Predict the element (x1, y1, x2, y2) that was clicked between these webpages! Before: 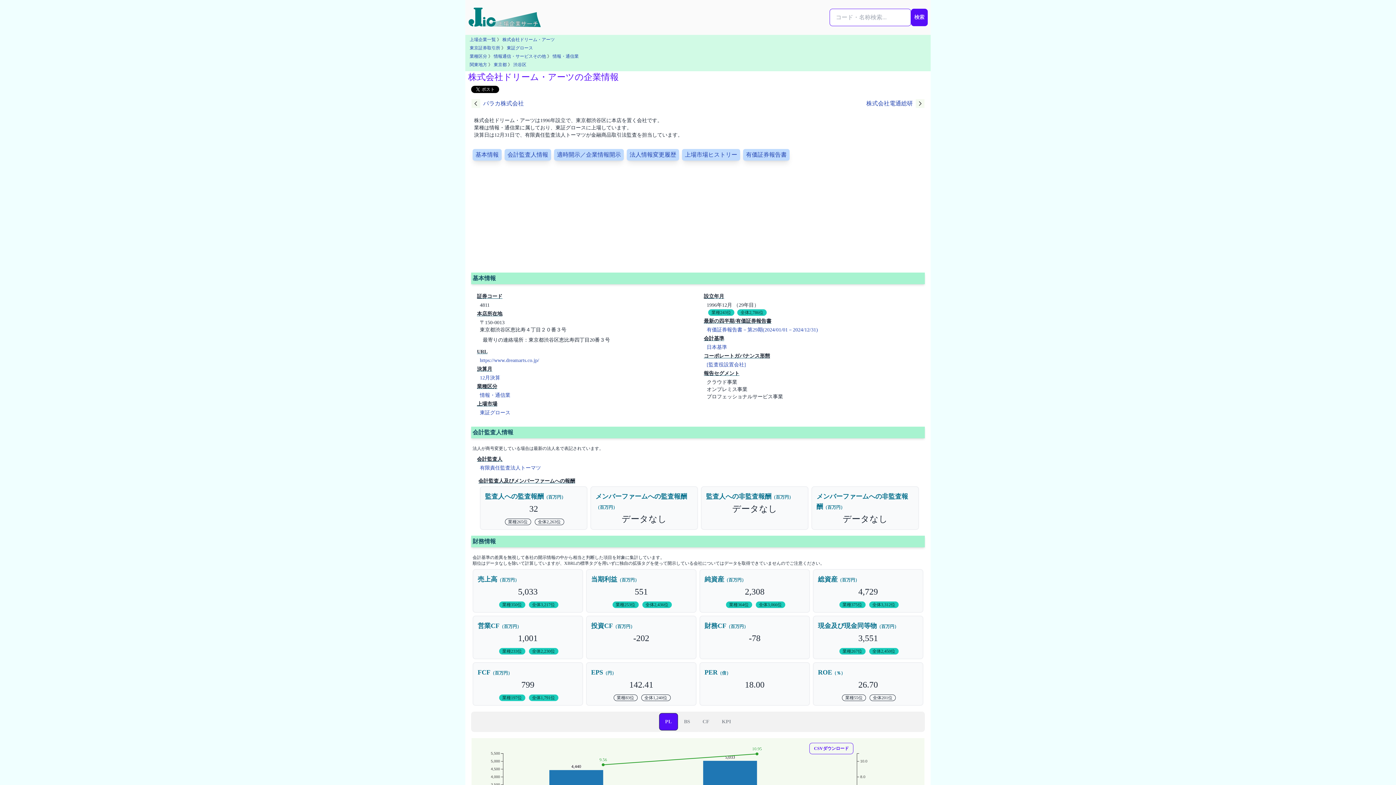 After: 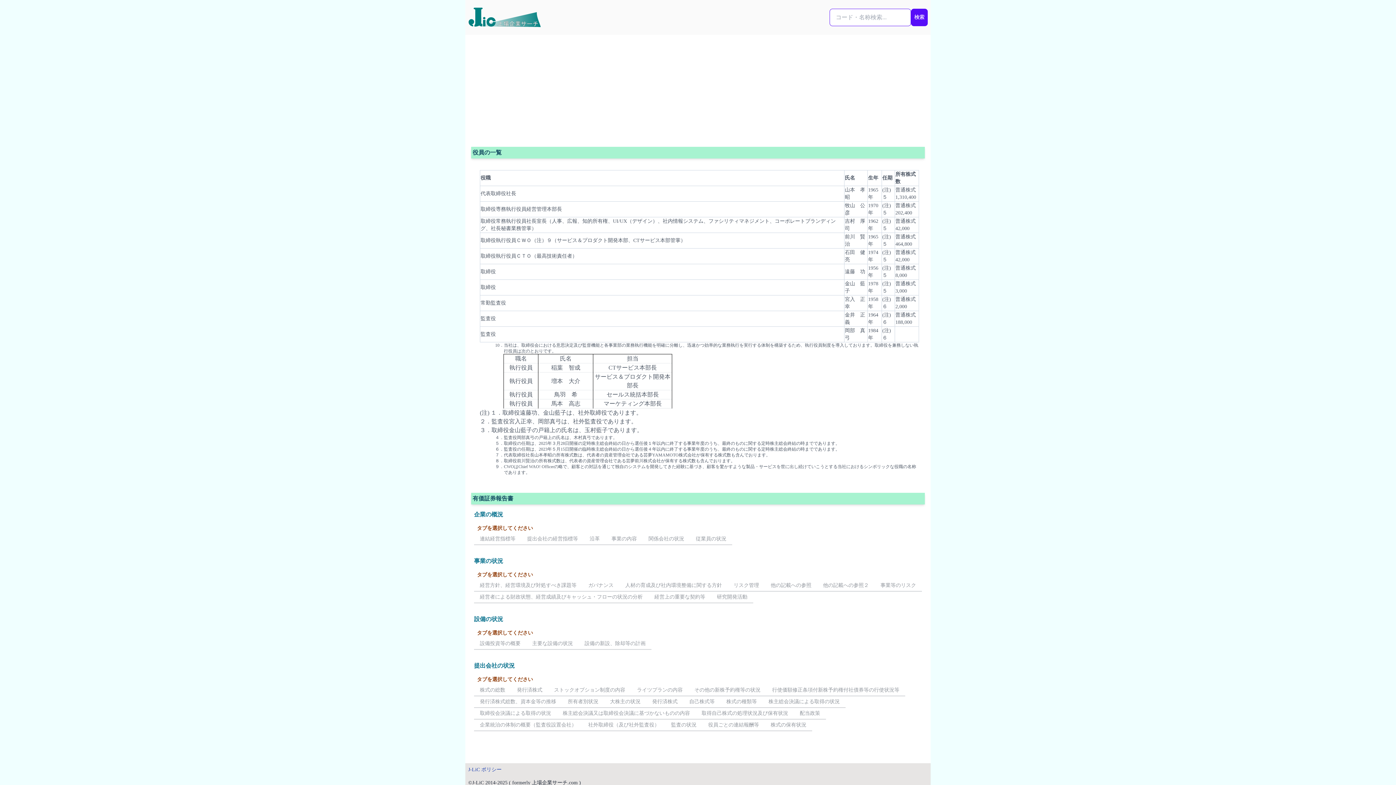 Action: label: 有価証券報告書 bbox: (743, 149, 789, 160)